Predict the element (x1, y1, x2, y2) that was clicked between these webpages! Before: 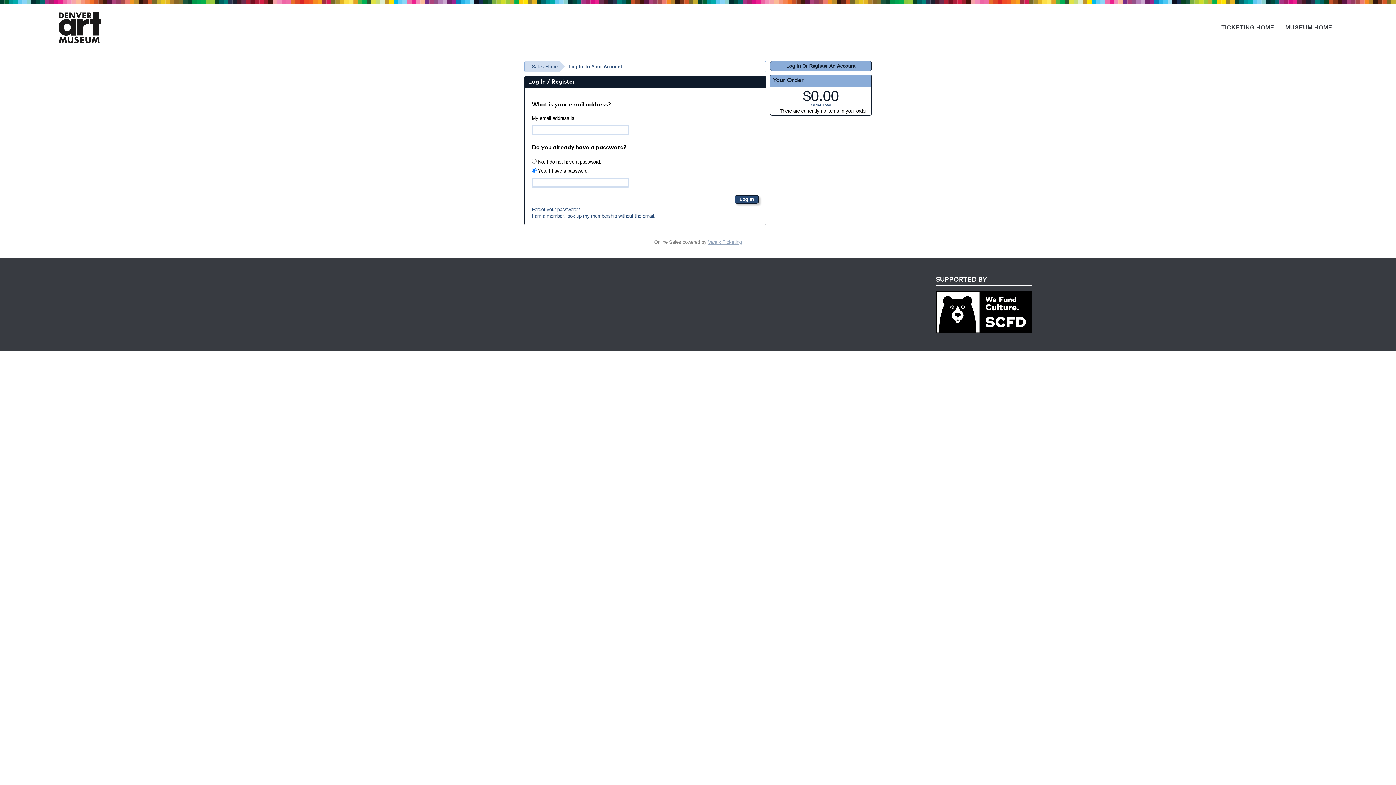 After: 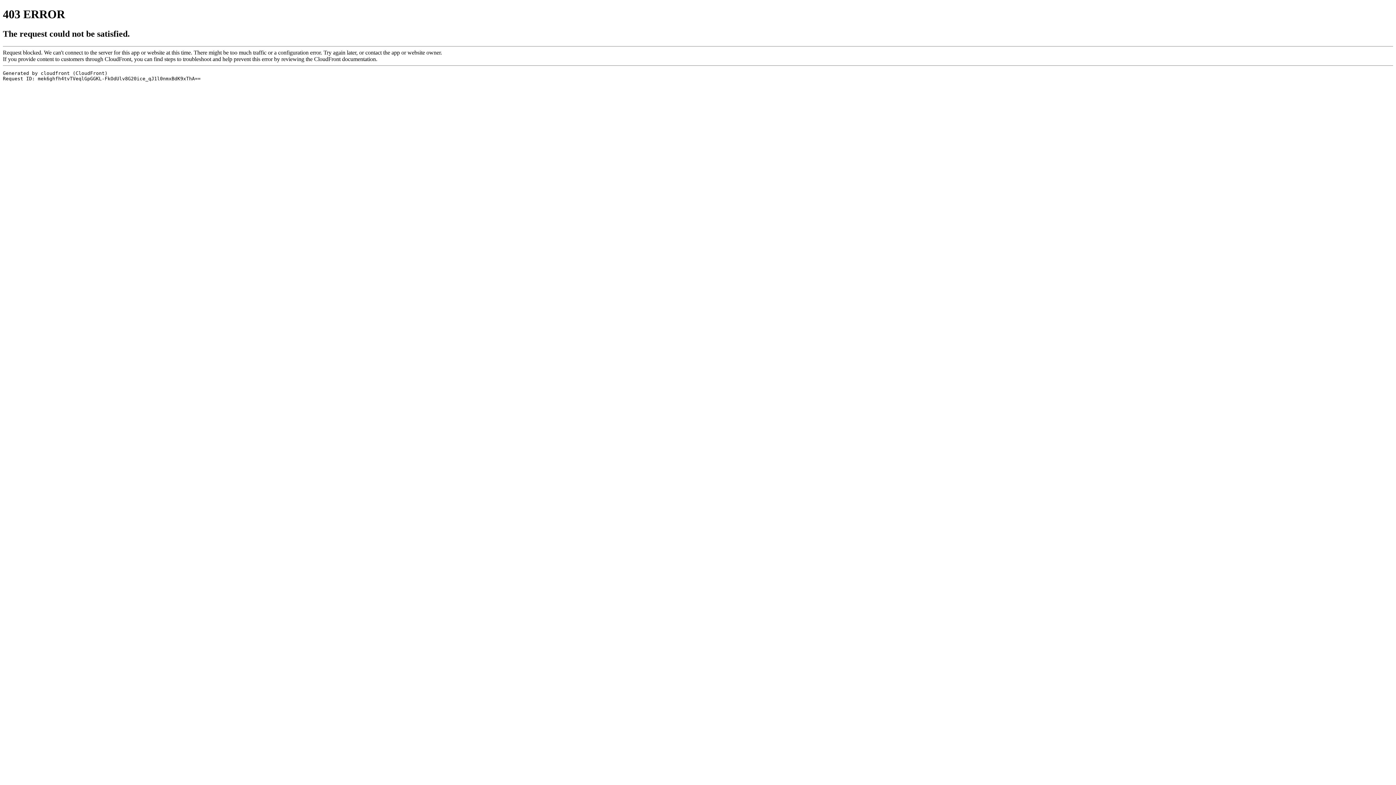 Action: label: MUSEUM HOME bbox: (1283, 20, 1335, 33)